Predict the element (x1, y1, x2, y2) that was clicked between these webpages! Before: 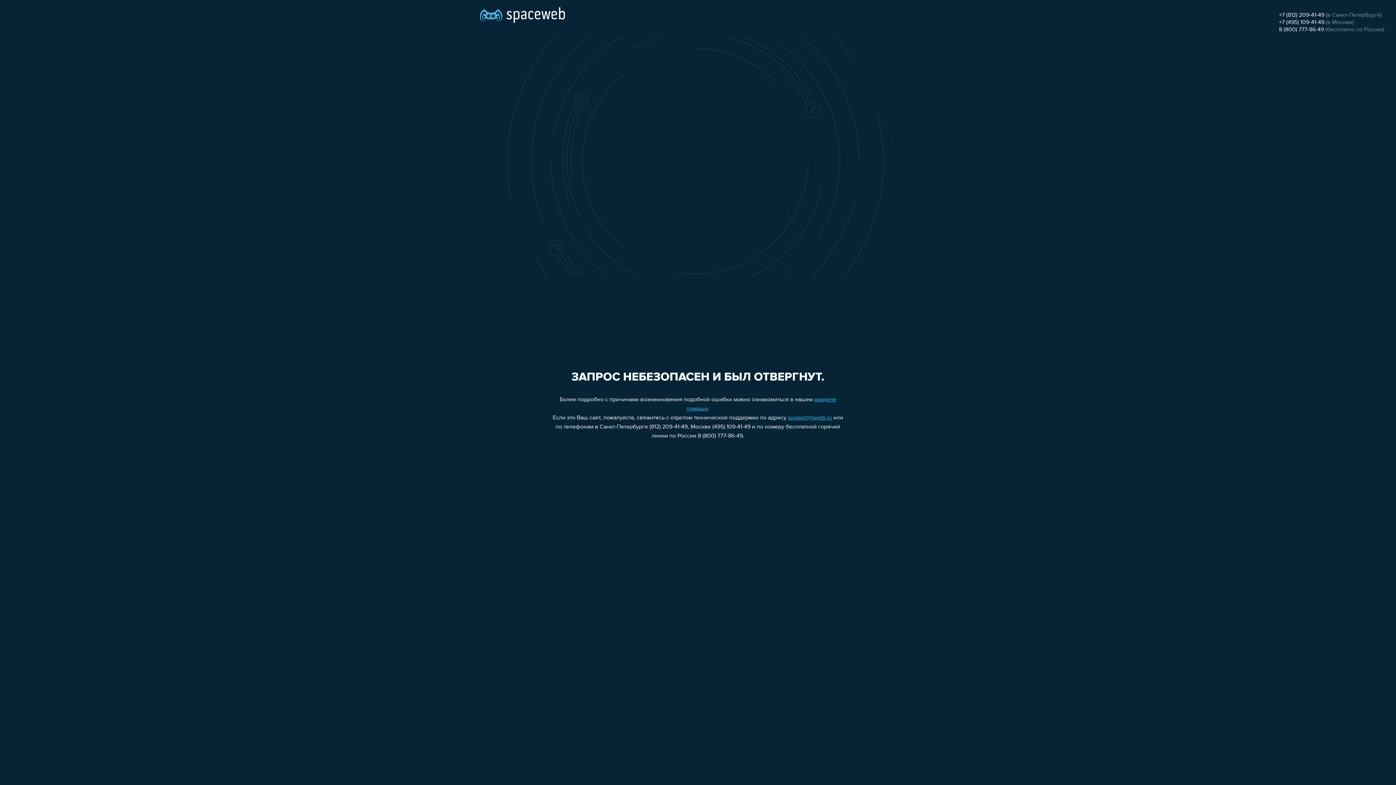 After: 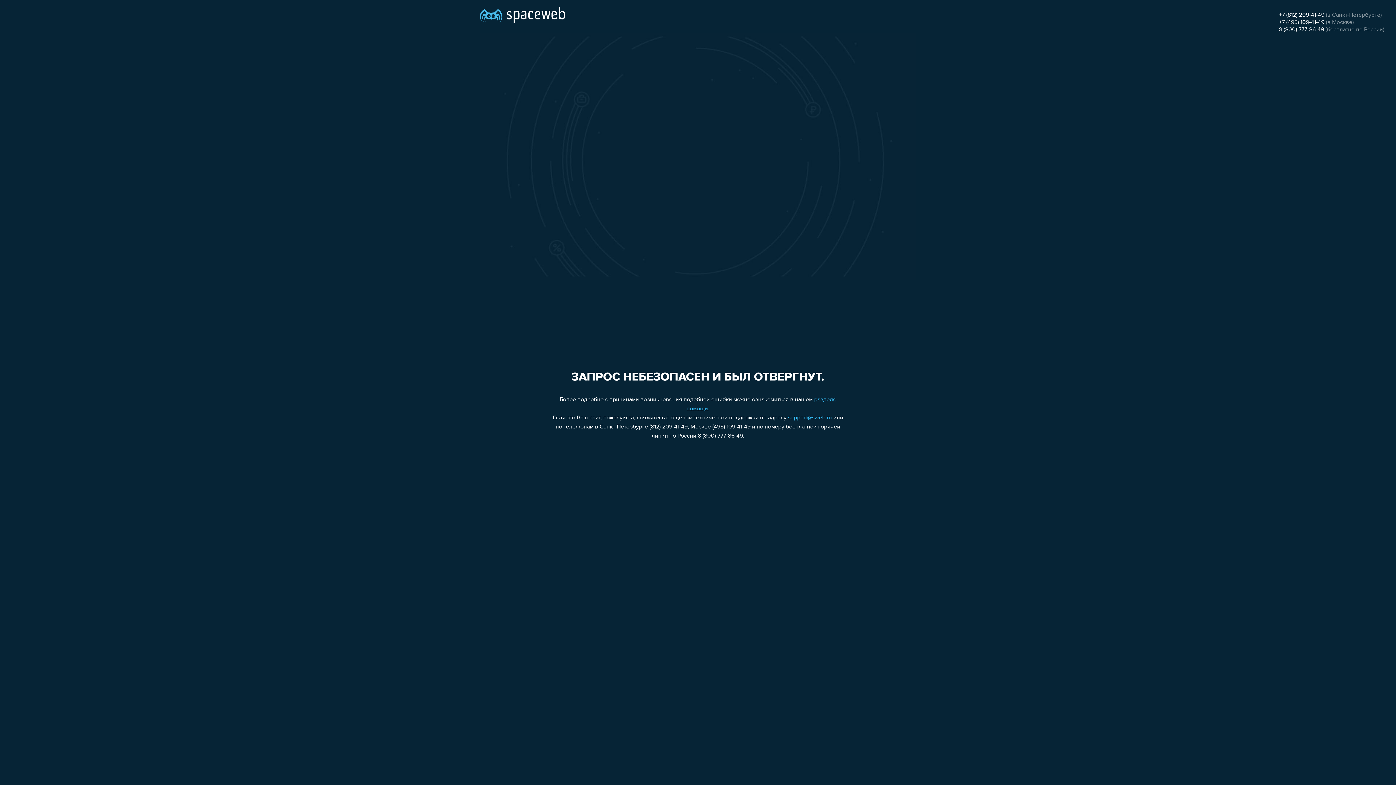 Action: label: +7 (495) 109-41-49 bbox: (1279, 19, 1324, 25)